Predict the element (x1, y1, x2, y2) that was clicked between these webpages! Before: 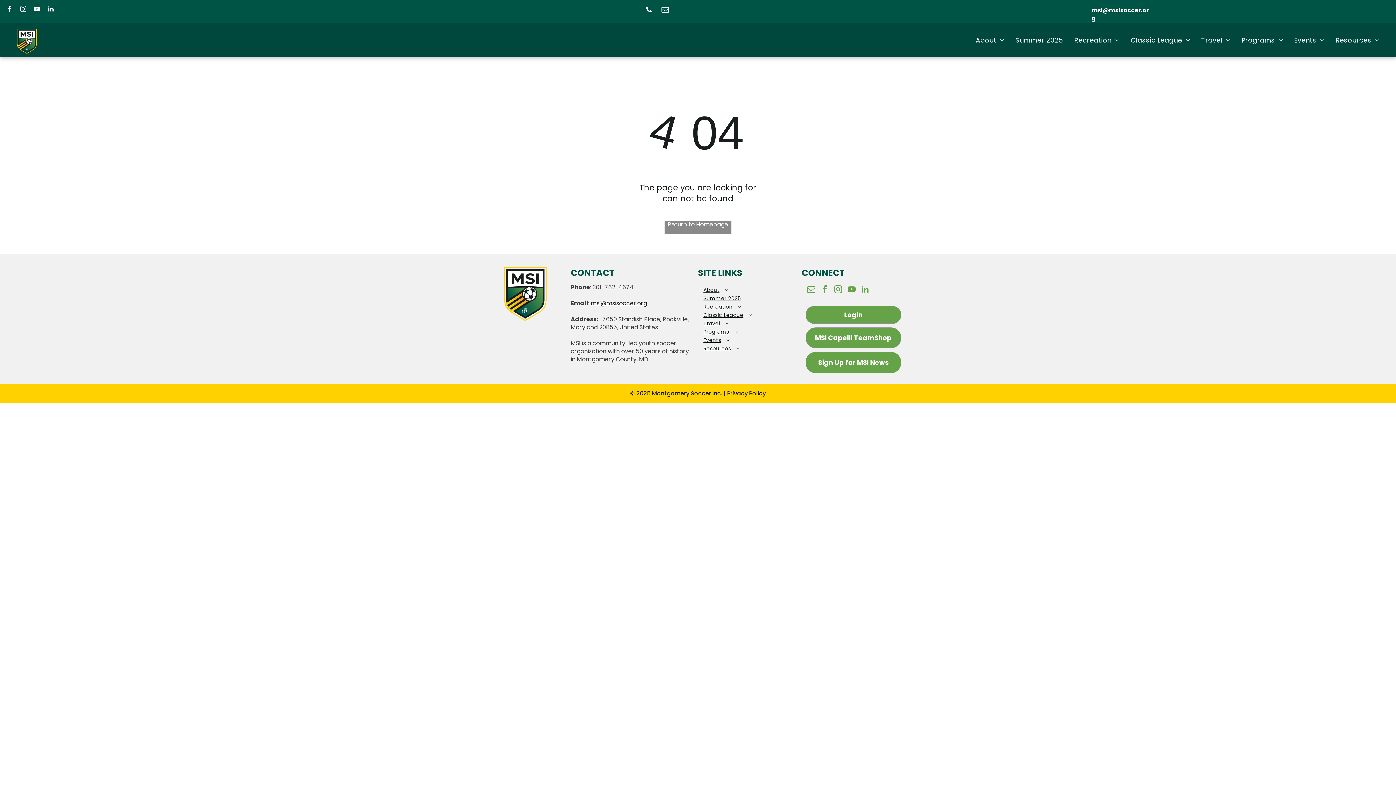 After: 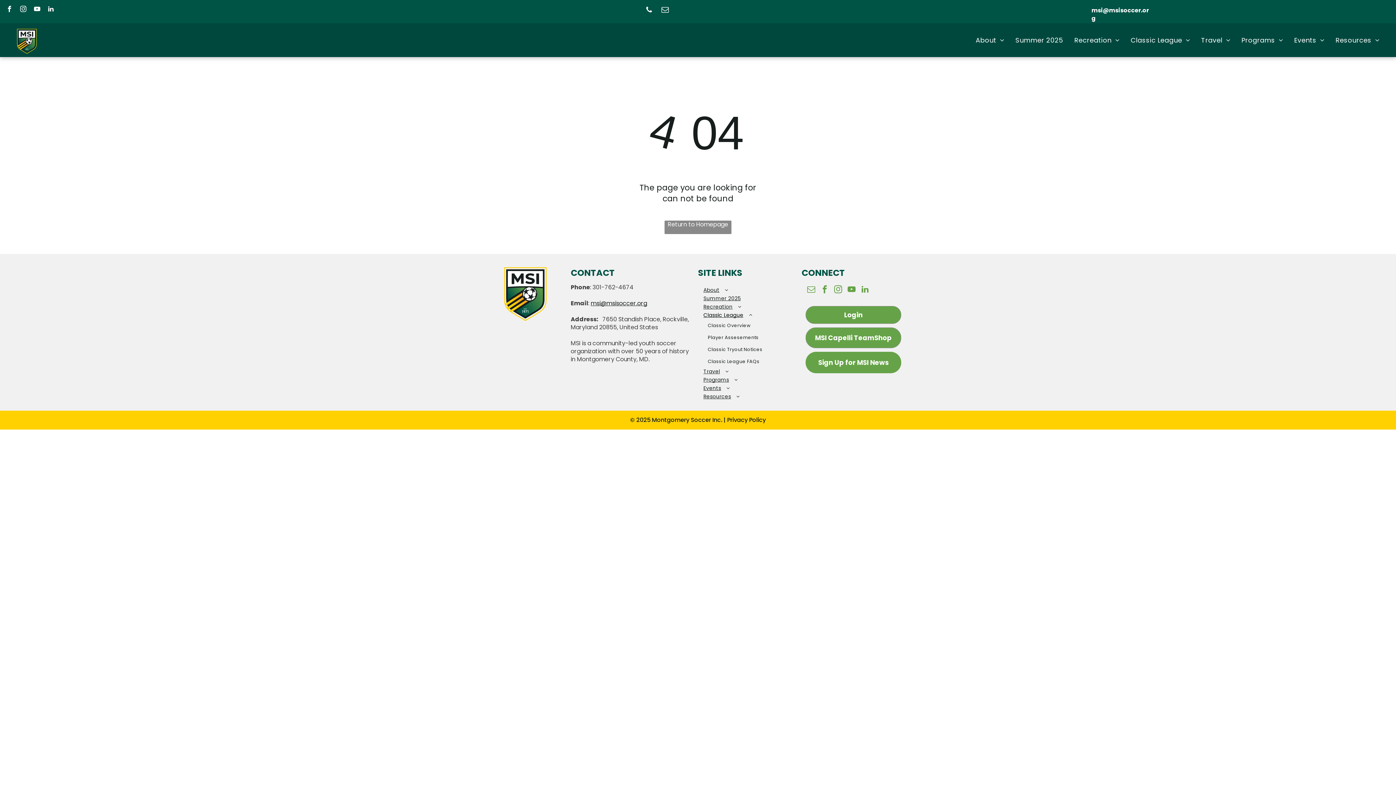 Action: label: Classic League bbox: (703, 311, 783, 319)